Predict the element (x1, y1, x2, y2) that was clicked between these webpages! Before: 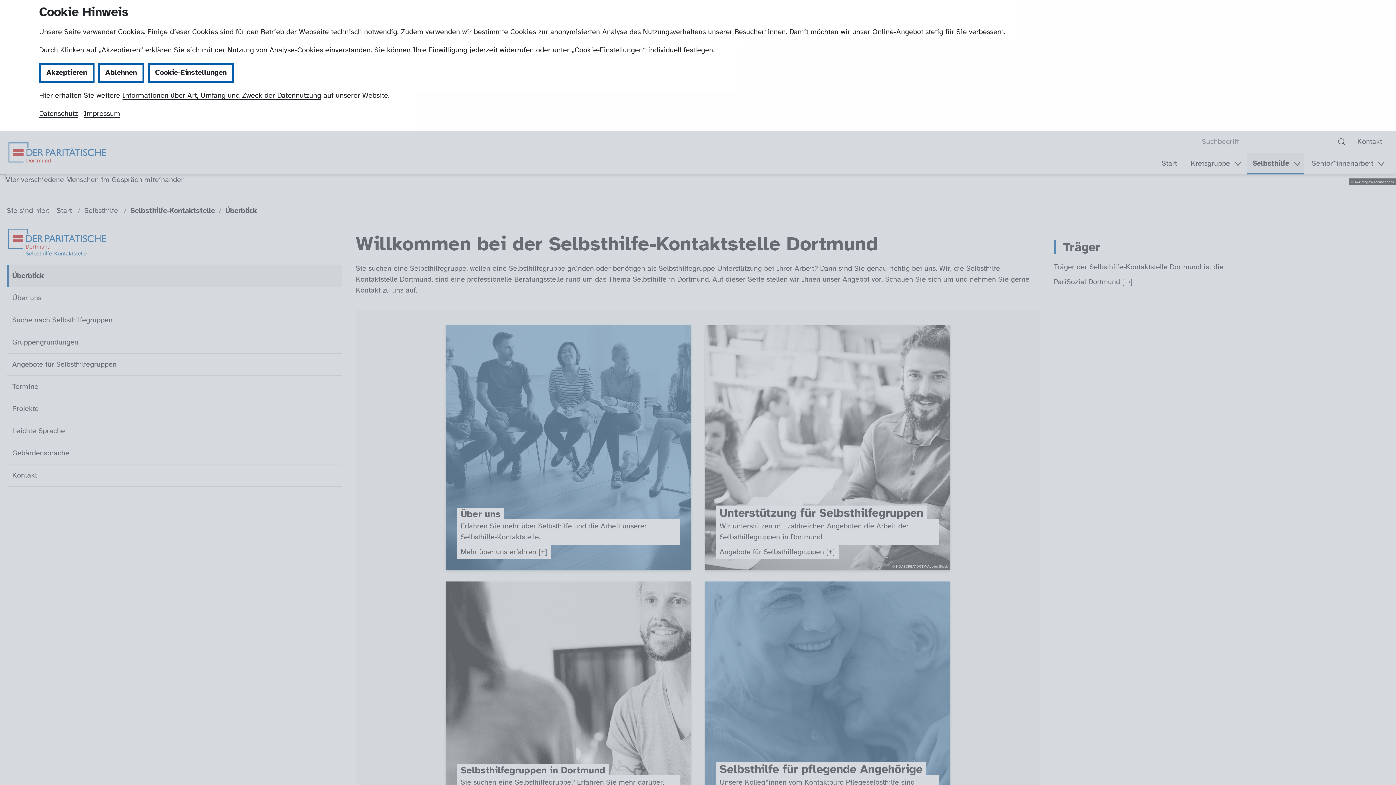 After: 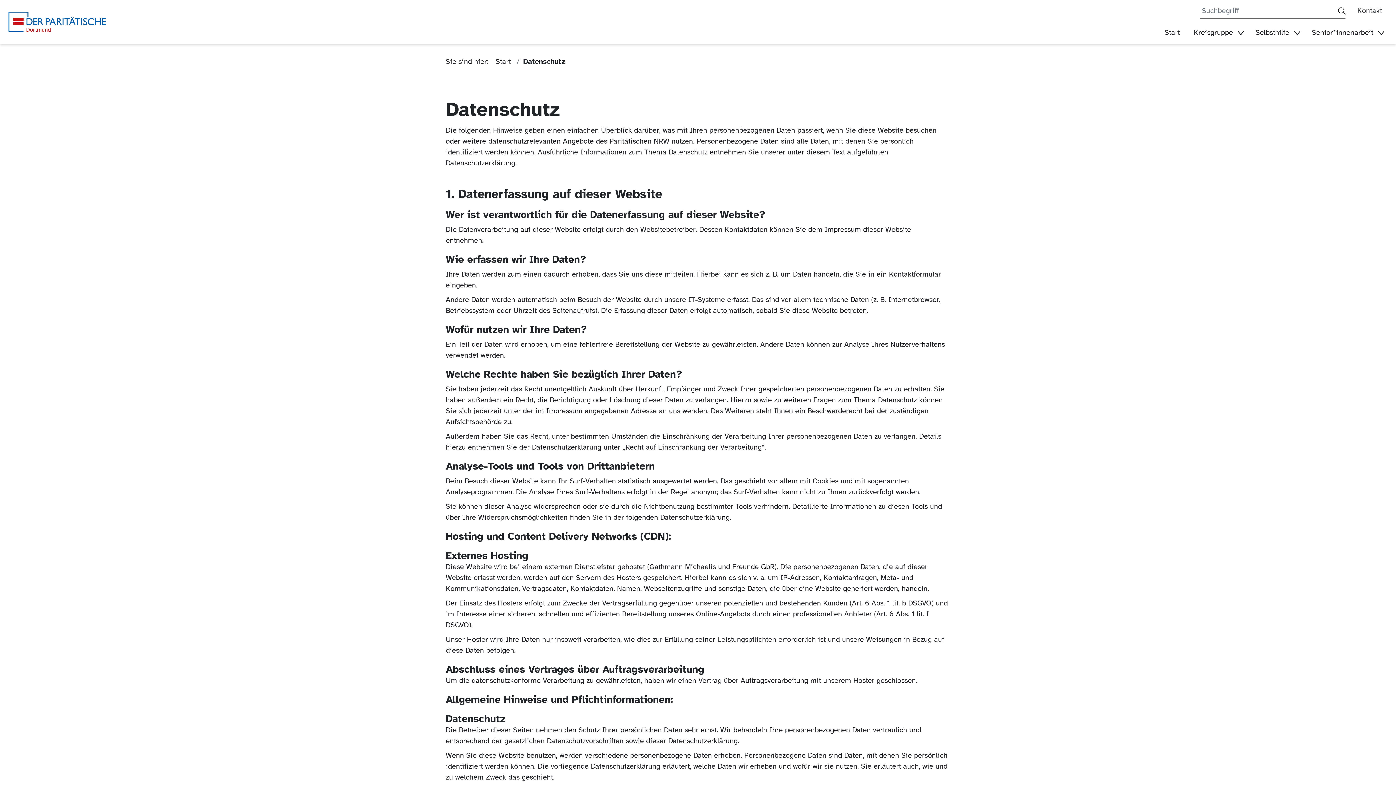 Action: label: Informationen über Art, Umfang und Zweck der Datennutzung bbox: (122, 90, 323, 99)